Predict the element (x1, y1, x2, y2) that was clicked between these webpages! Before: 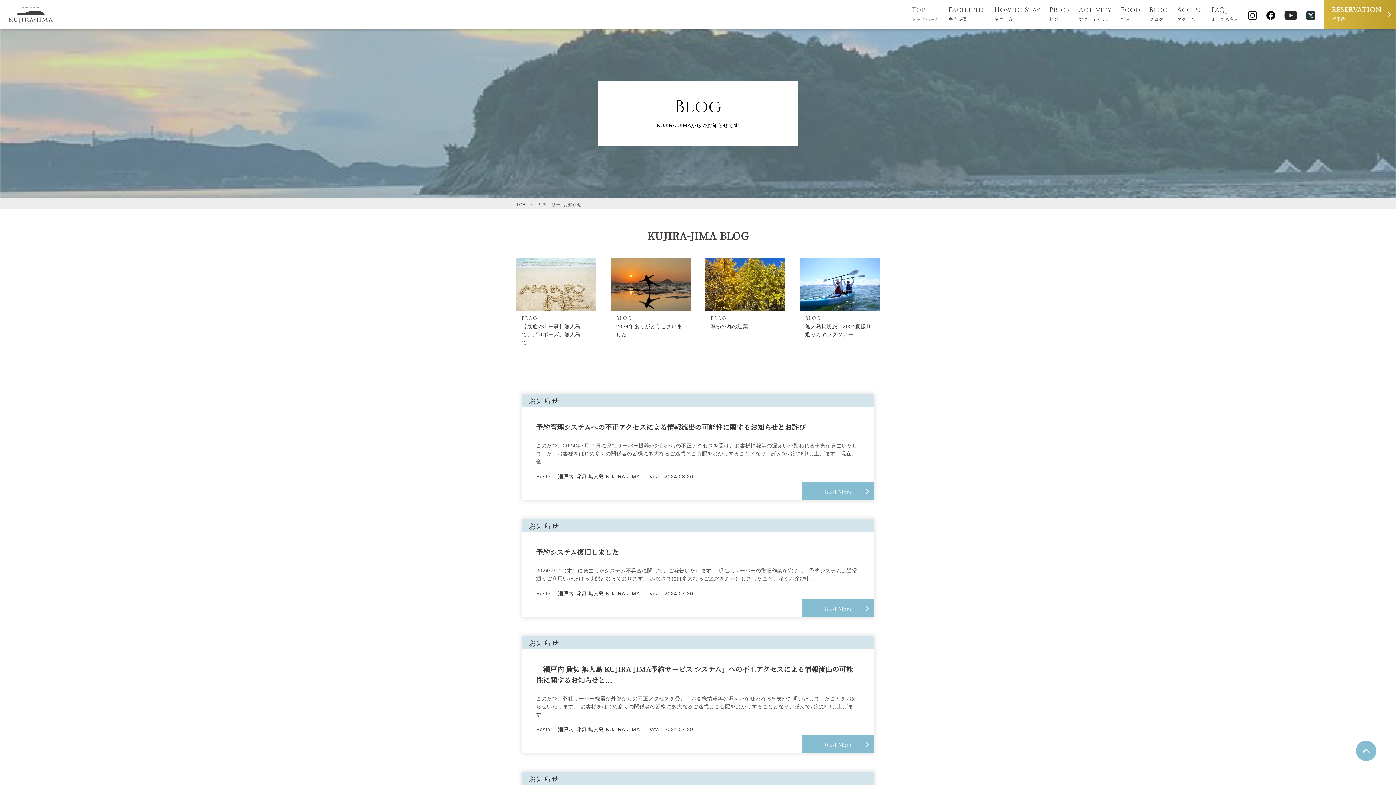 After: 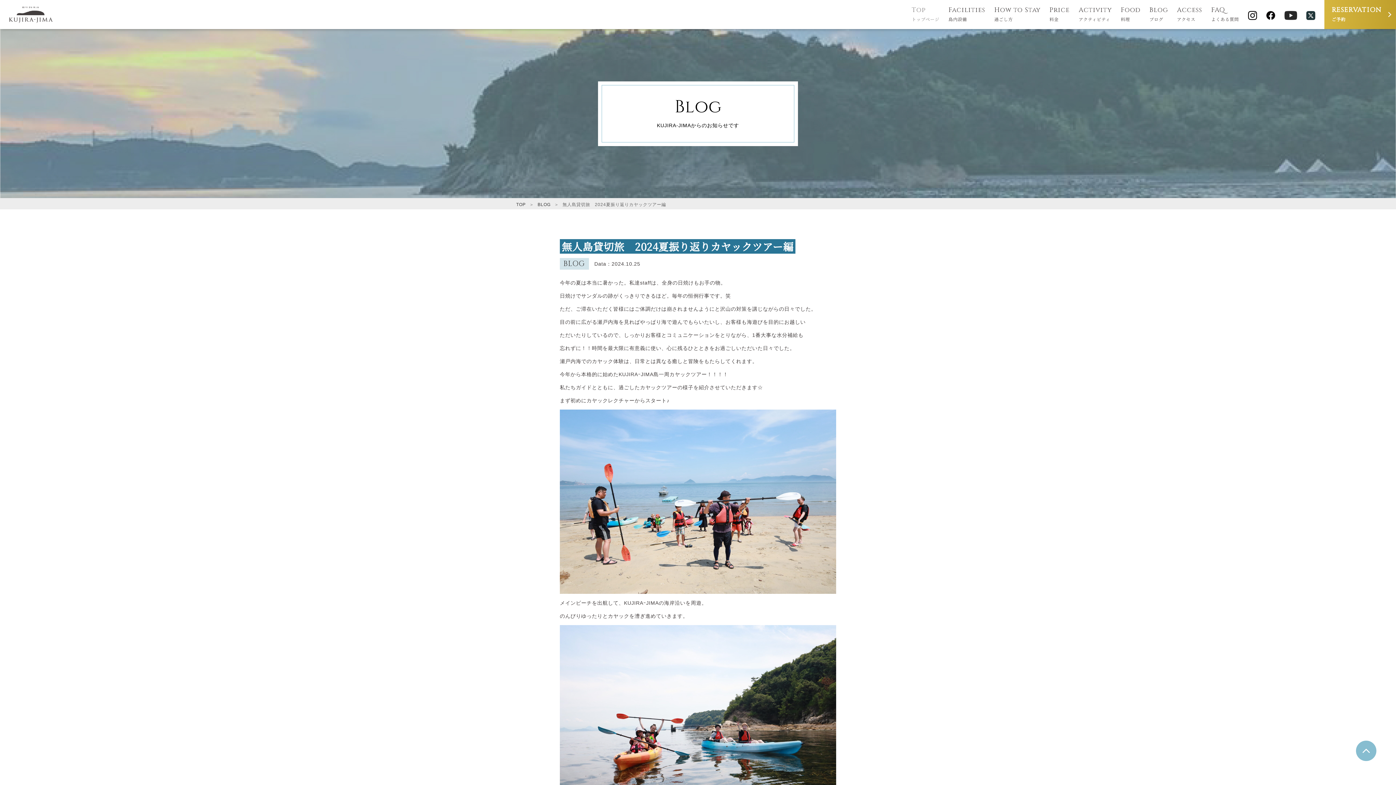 Action: bbox: (800, 258, 880, 350) label: BLOG
無人島貸切旅　2024夏振り返りカヤックツアー...